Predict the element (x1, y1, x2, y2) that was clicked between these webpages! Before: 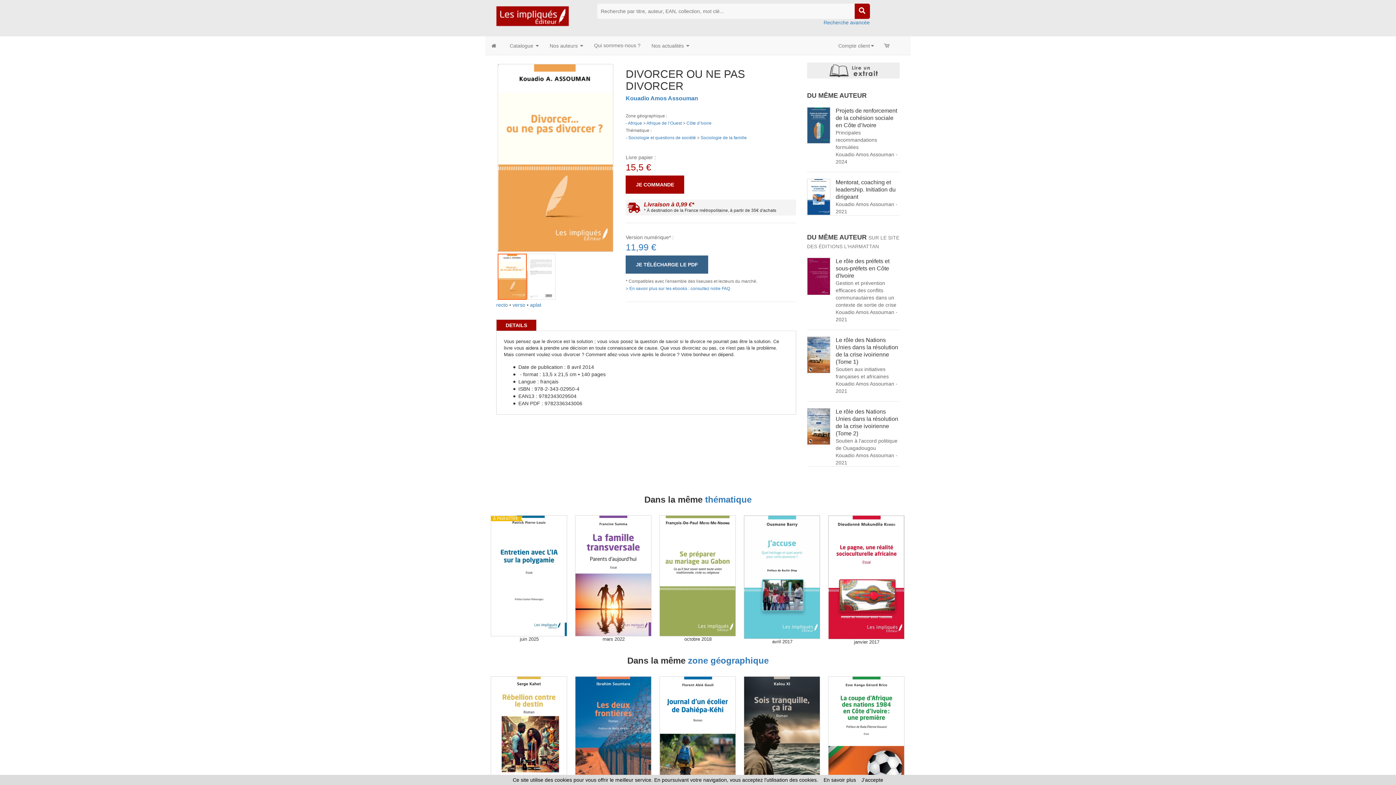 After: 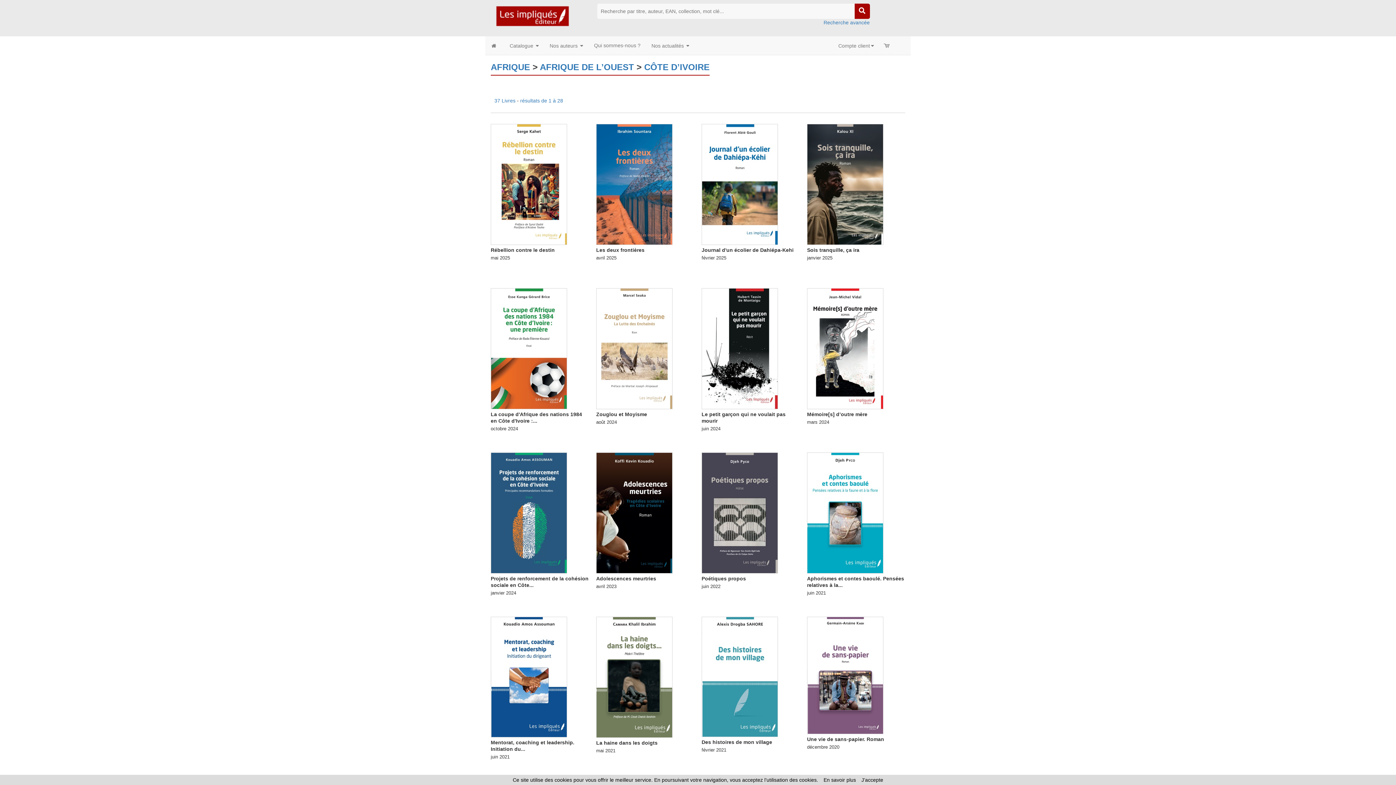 Action: bbox: (688, 656, 768, 665) label: zone géographique